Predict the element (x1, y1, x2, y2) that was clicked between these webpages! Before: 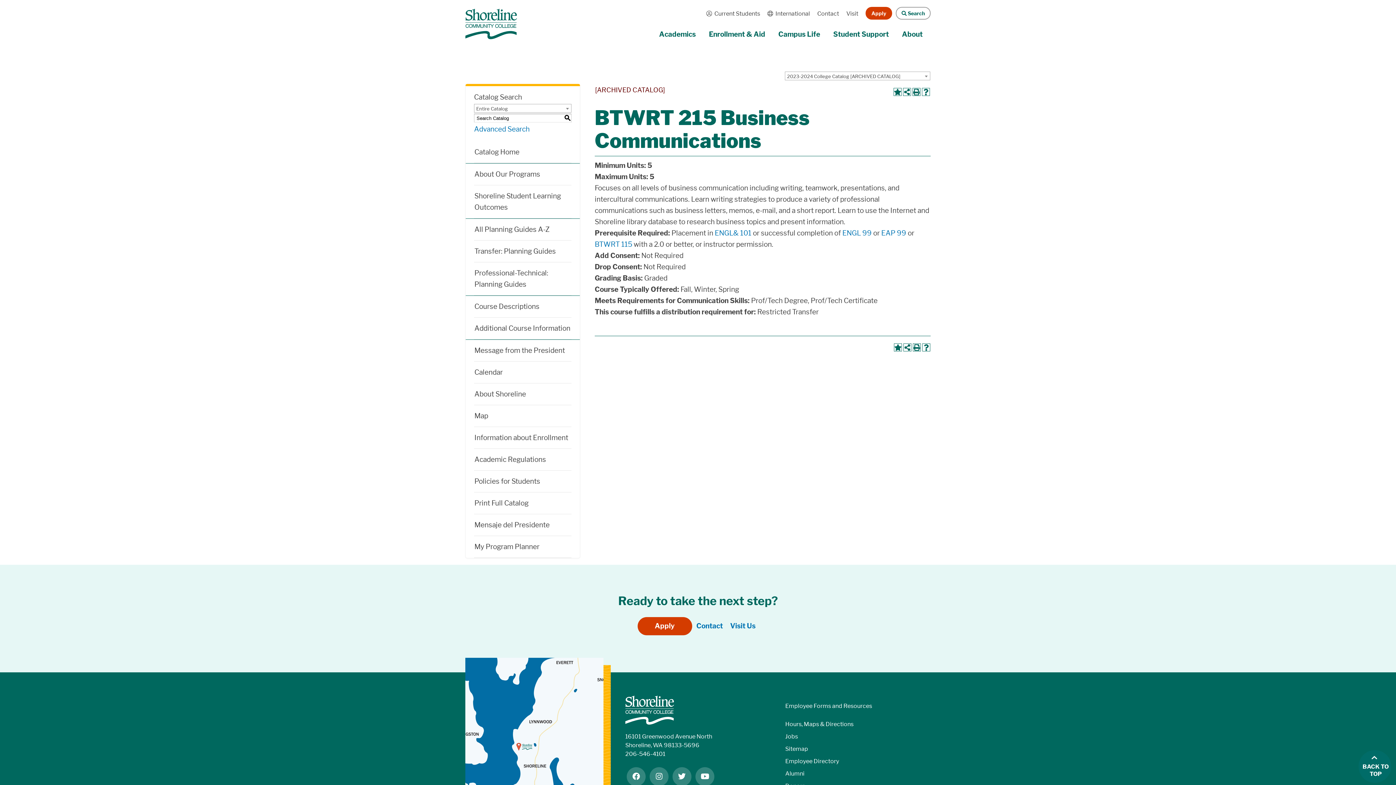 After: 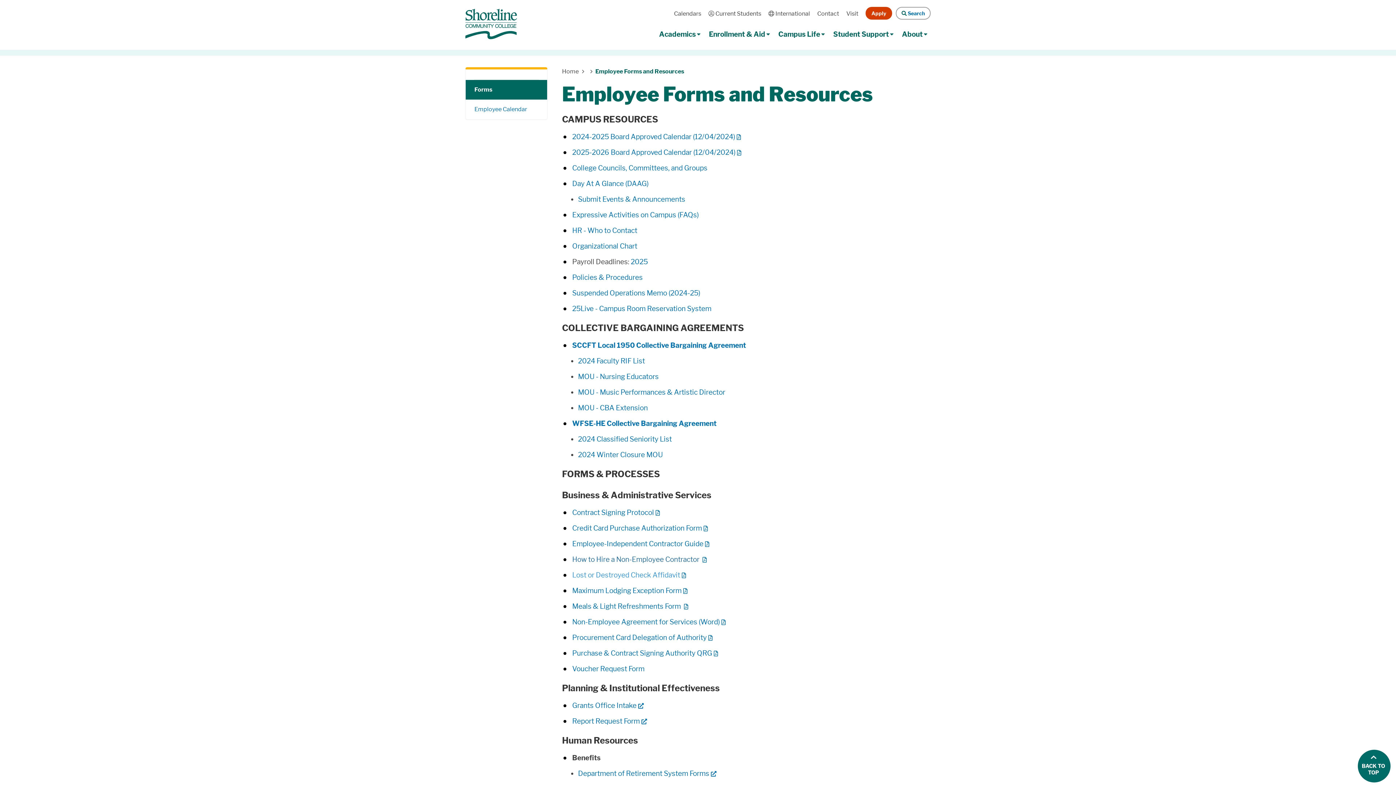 Action: bbox: (785, 702, 872, 709) label: Employee Forms and Resources